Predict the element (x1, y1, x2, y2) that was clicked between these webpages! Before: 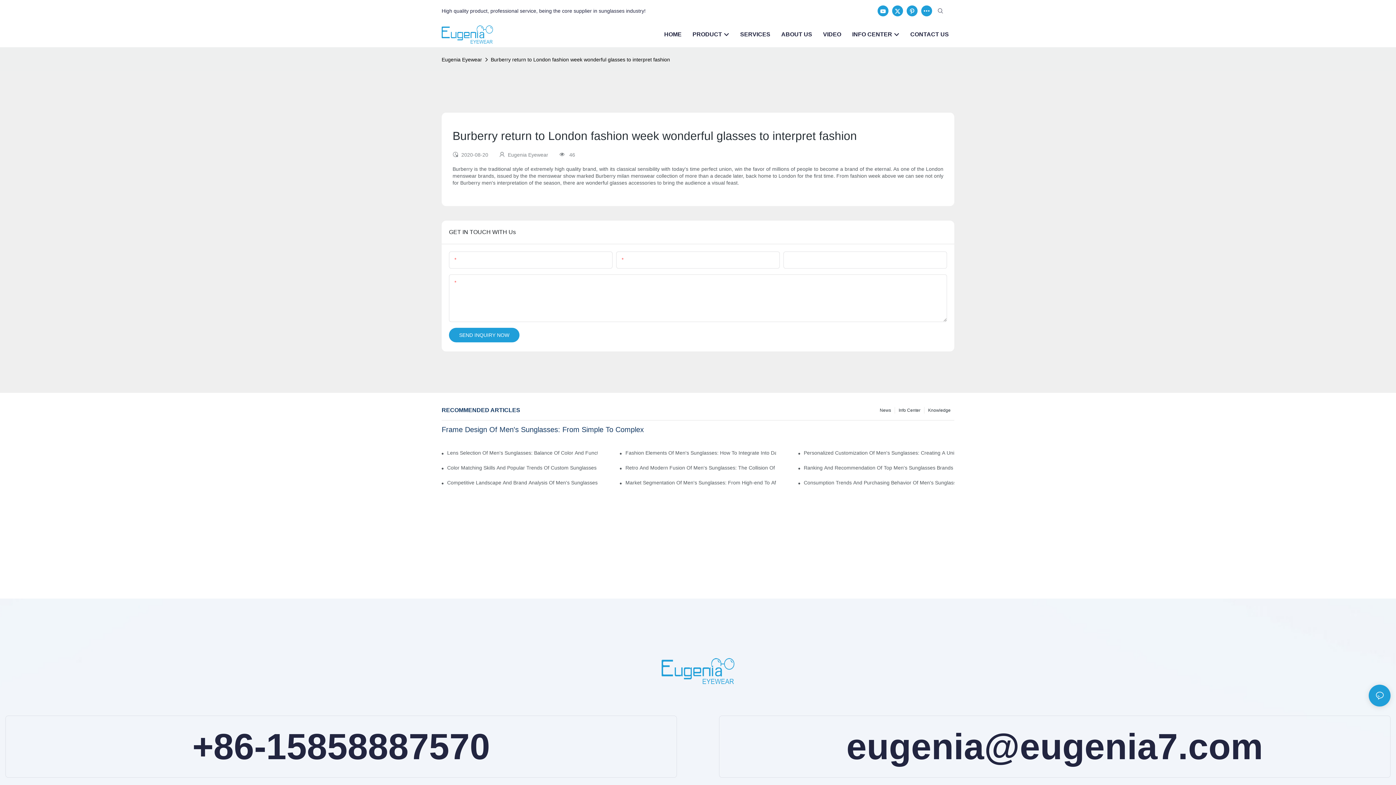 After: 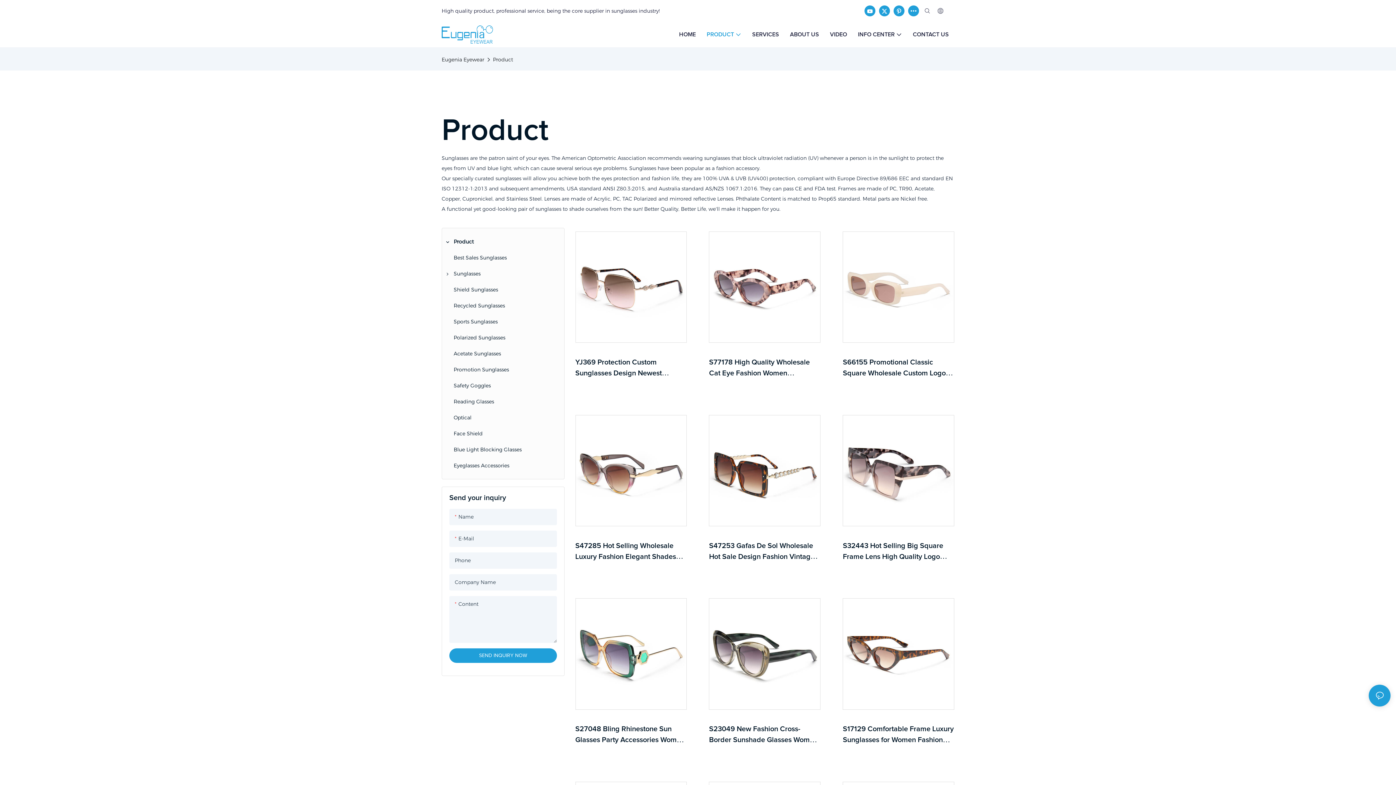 Action: bbox: (692, 30, 729, 38) label: PRODUCT